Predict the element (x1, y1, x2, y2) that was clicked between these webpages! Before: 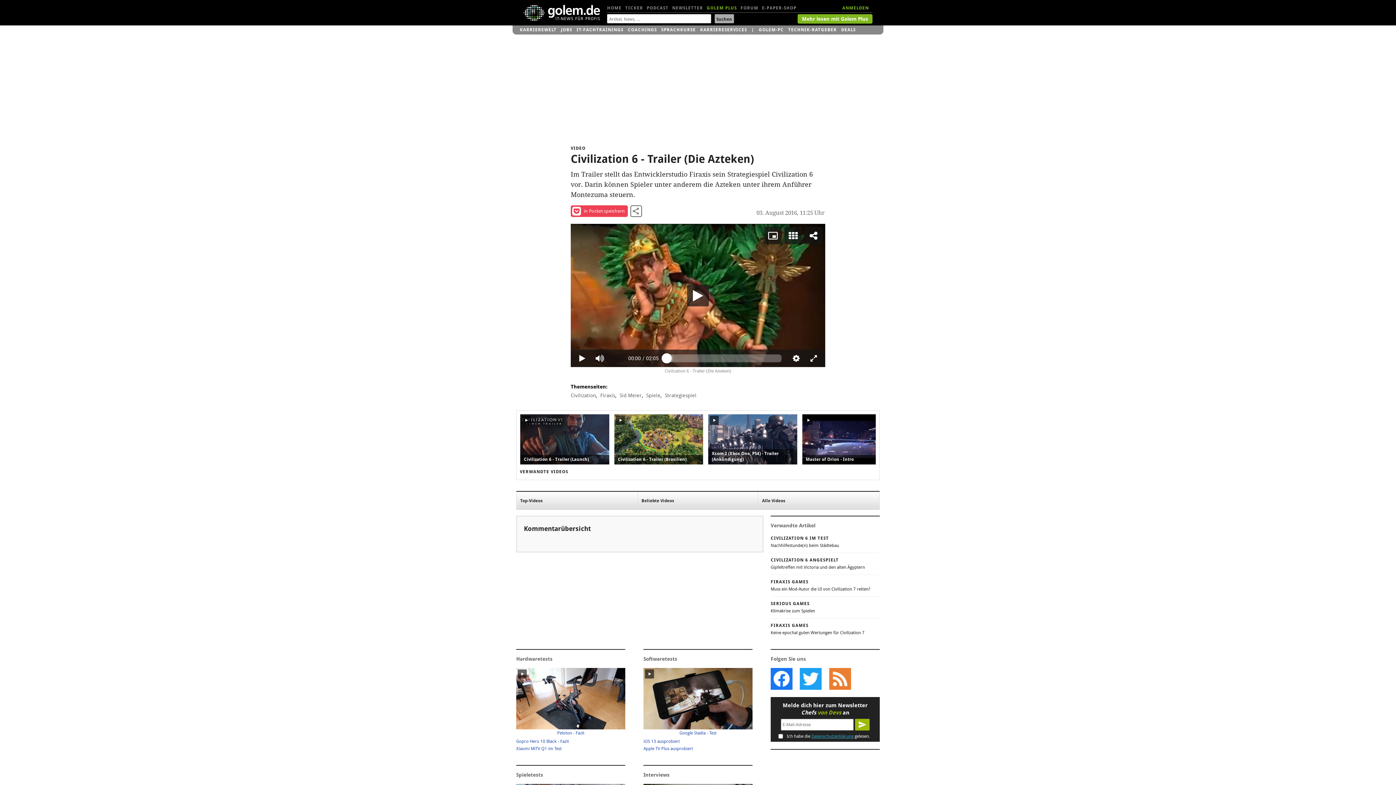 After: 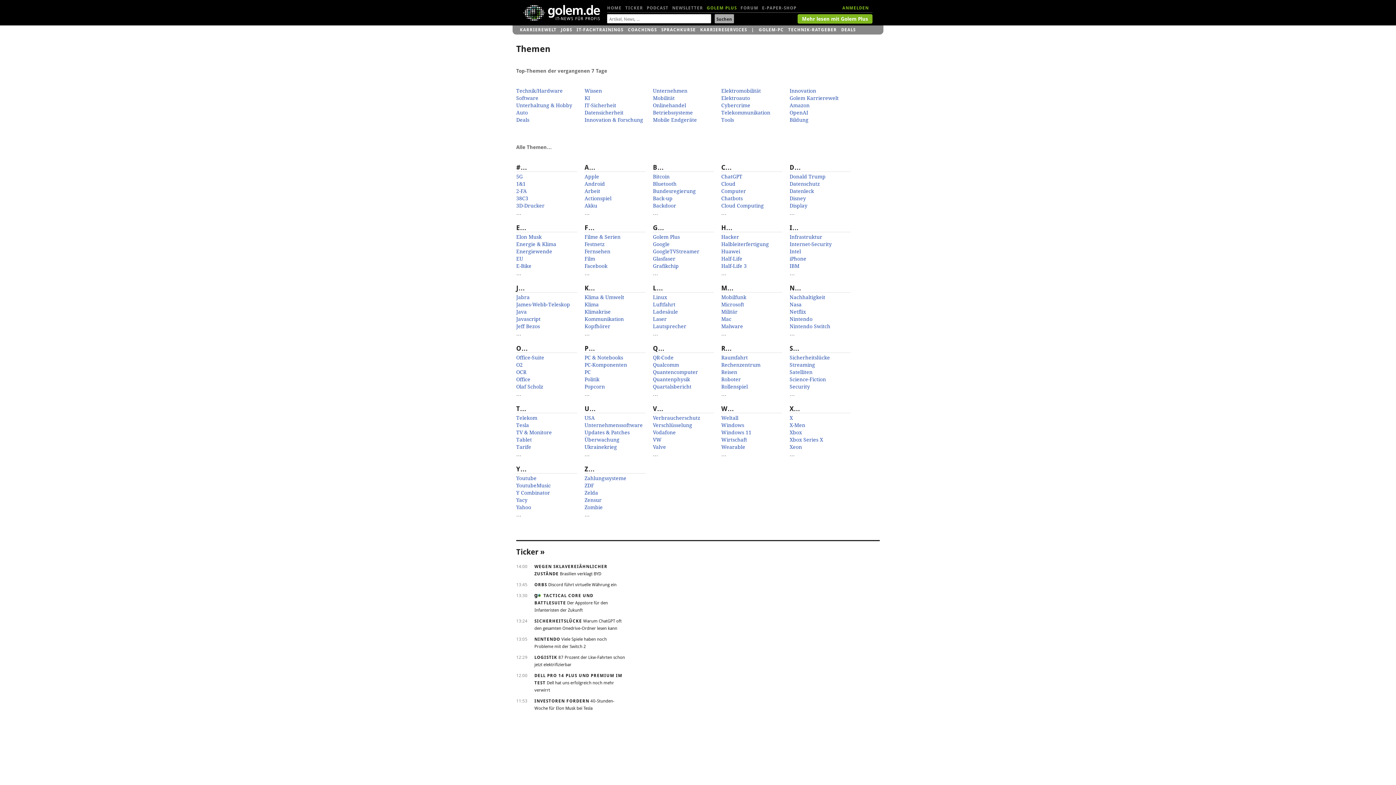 Action: bbox: (570, 384, 607, 389) label: Themenseiten: